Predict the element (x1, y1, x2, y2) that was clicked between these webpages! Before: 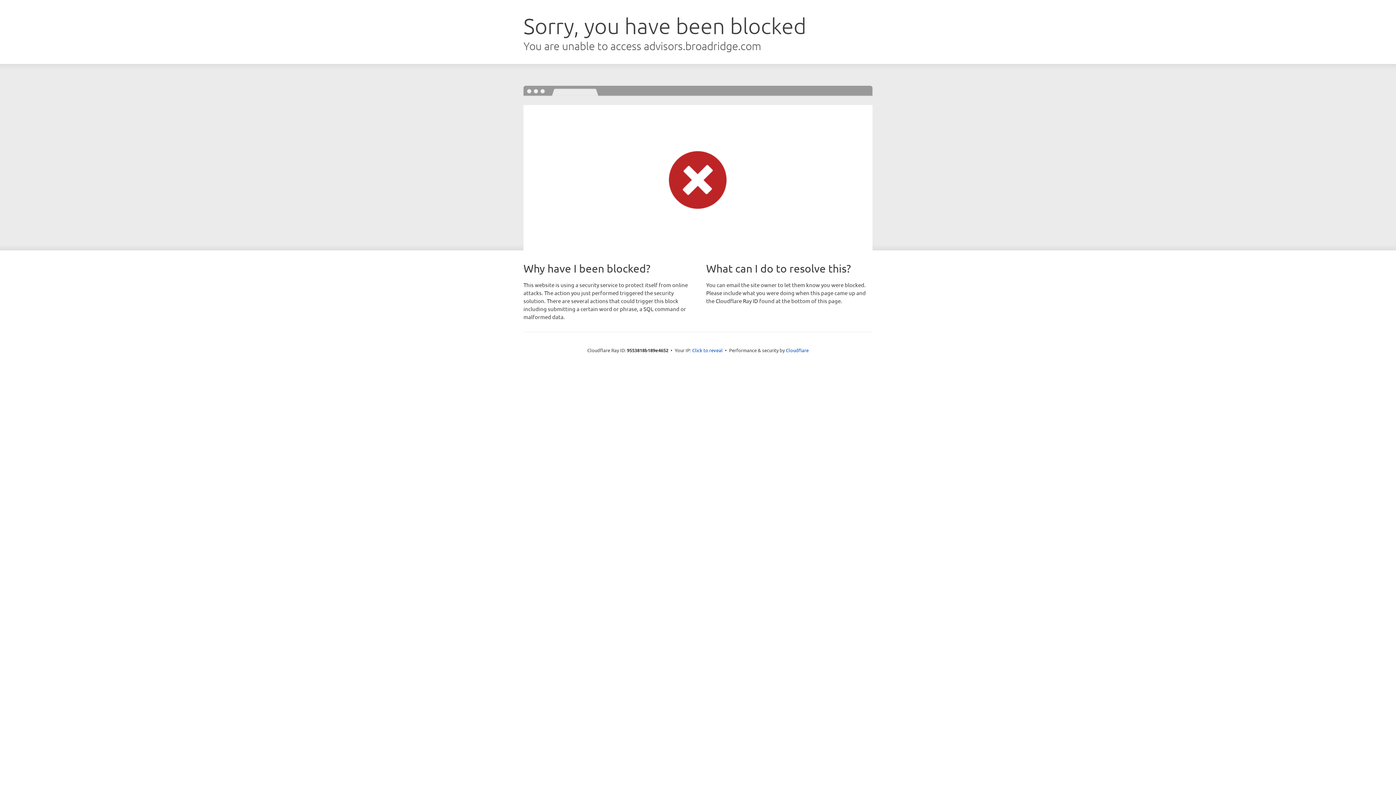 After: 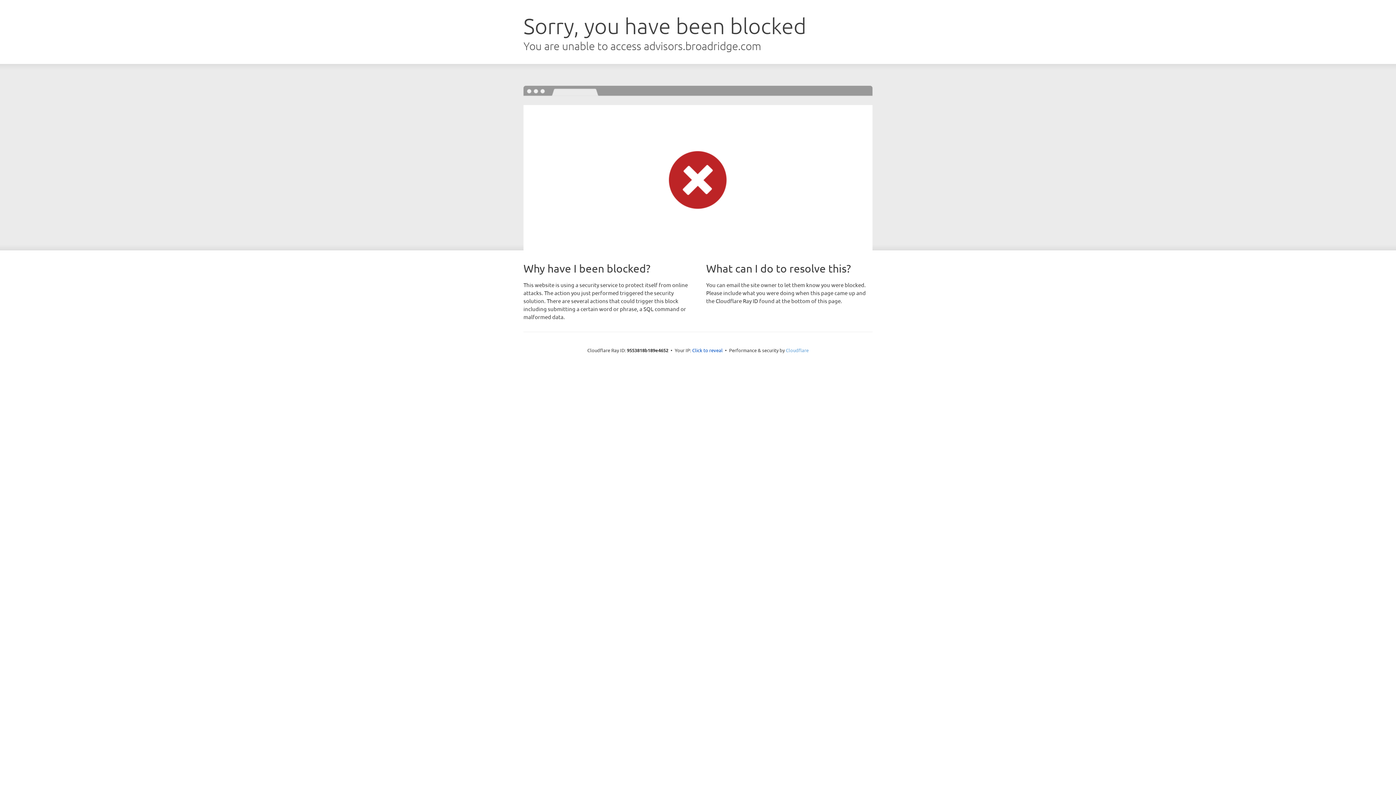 Action: label: Cloudflare bbox: (786, 347, 808, 353)